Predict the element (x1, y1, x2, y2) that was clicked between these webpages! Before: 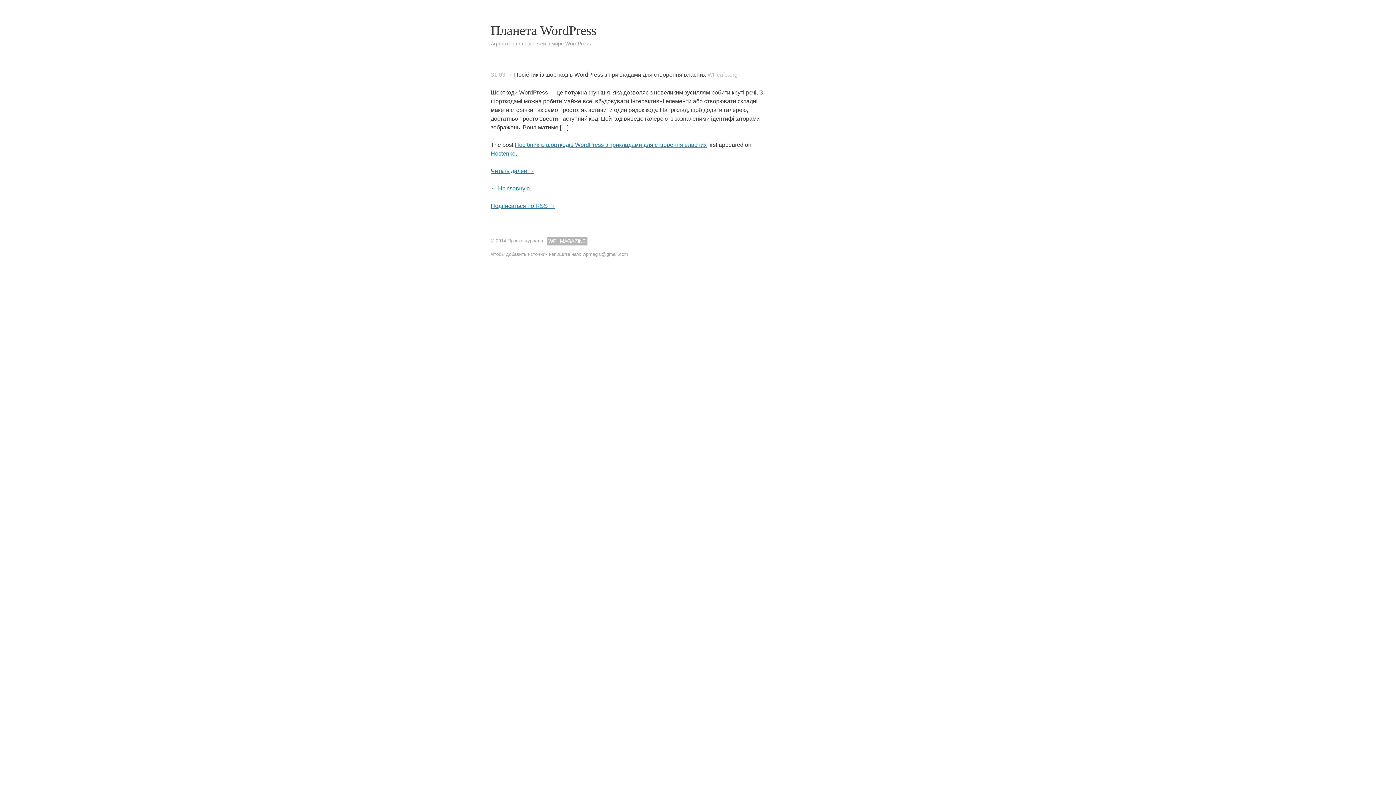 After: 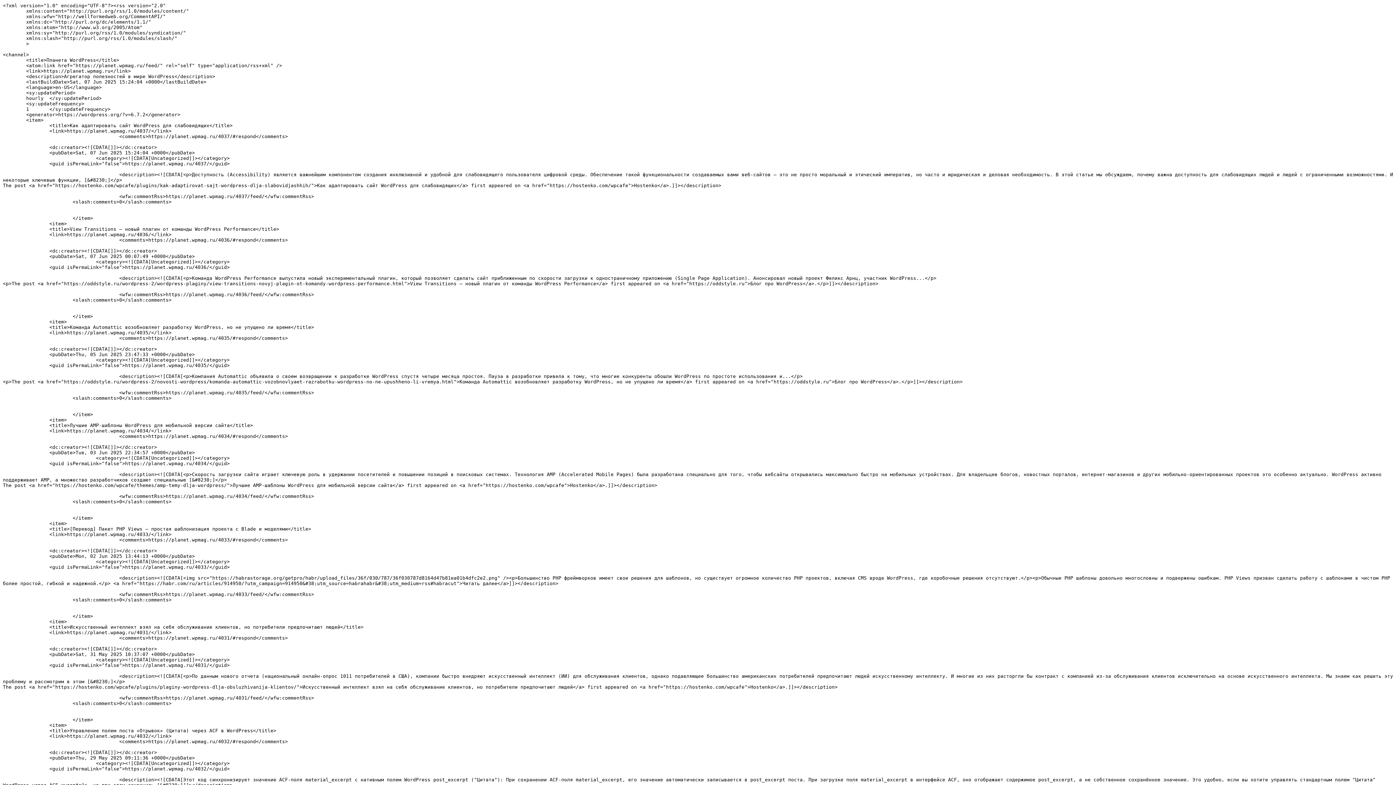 Action: bbox: (490, 202, 555, 209) label: Подписаться по RSS →